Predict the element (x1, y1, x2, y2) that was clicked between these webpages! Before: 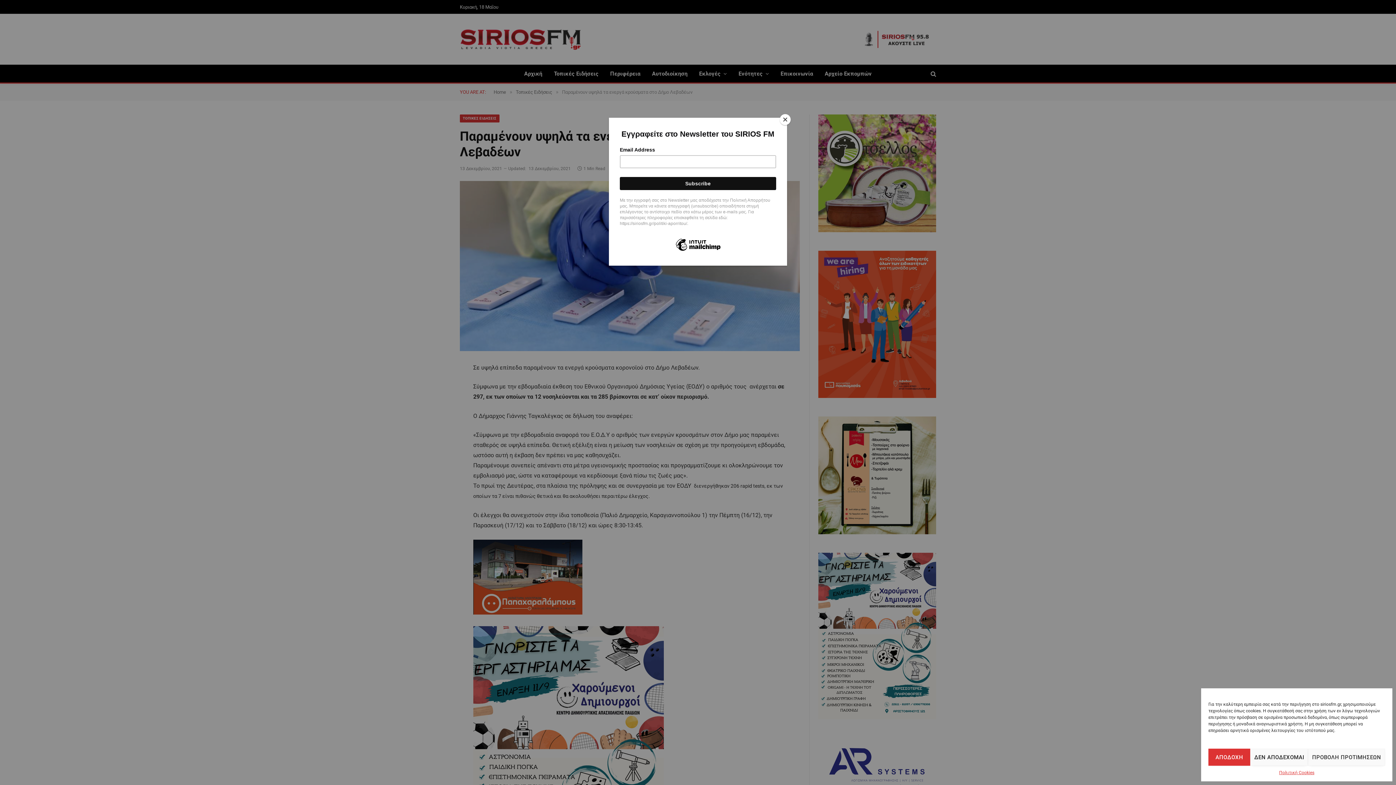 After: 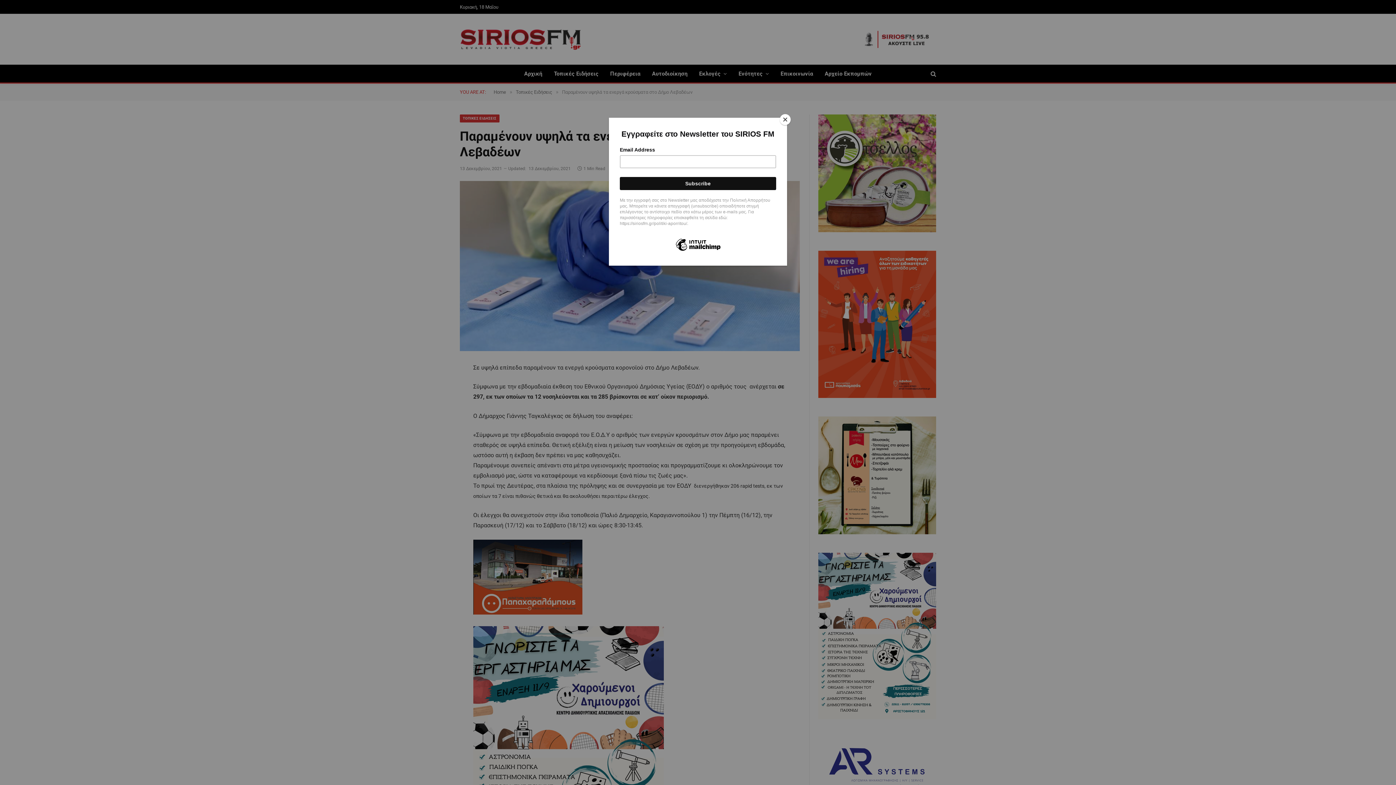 Action: bbox: (1250, 749, 1308, 766) label: ΔΕΝ ΑΠΟΔΕΧΟΜΑΙ